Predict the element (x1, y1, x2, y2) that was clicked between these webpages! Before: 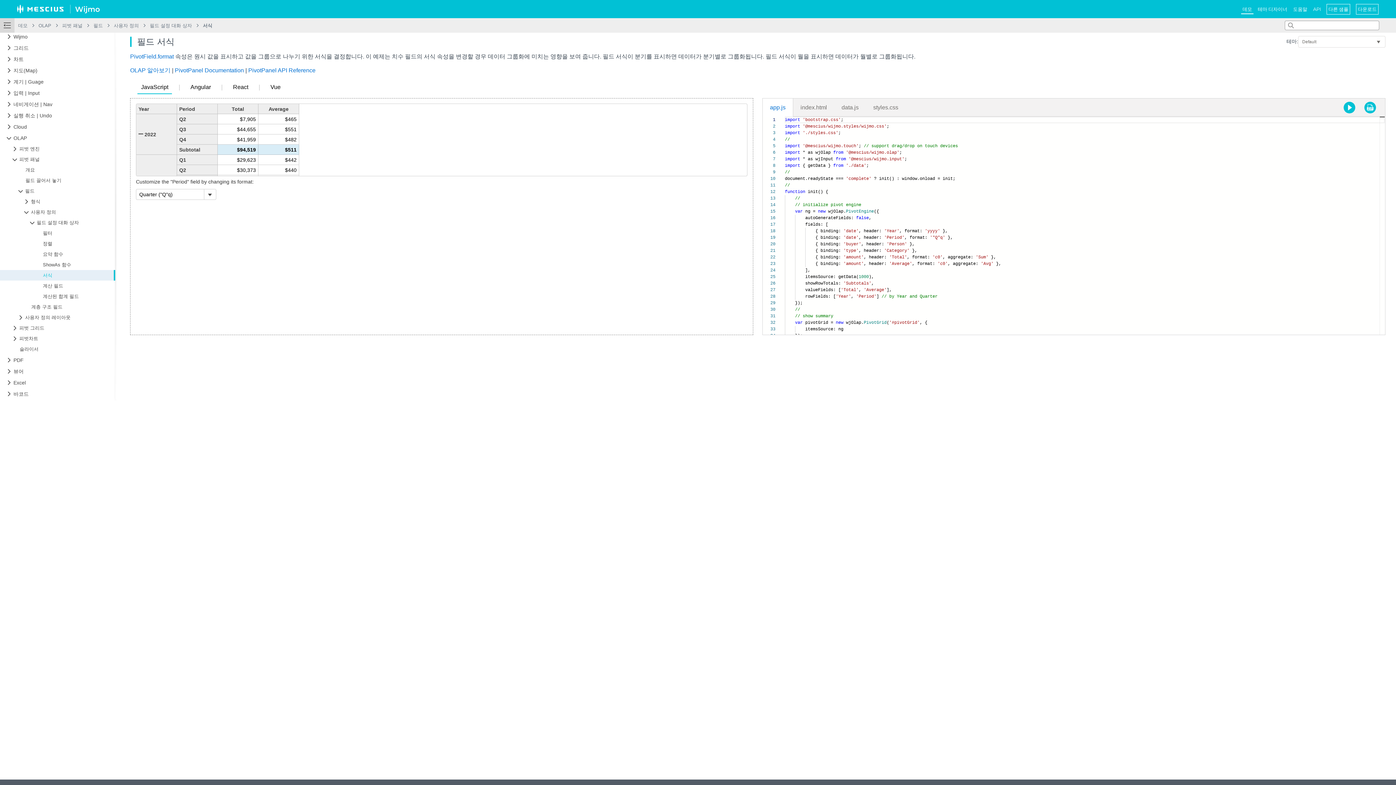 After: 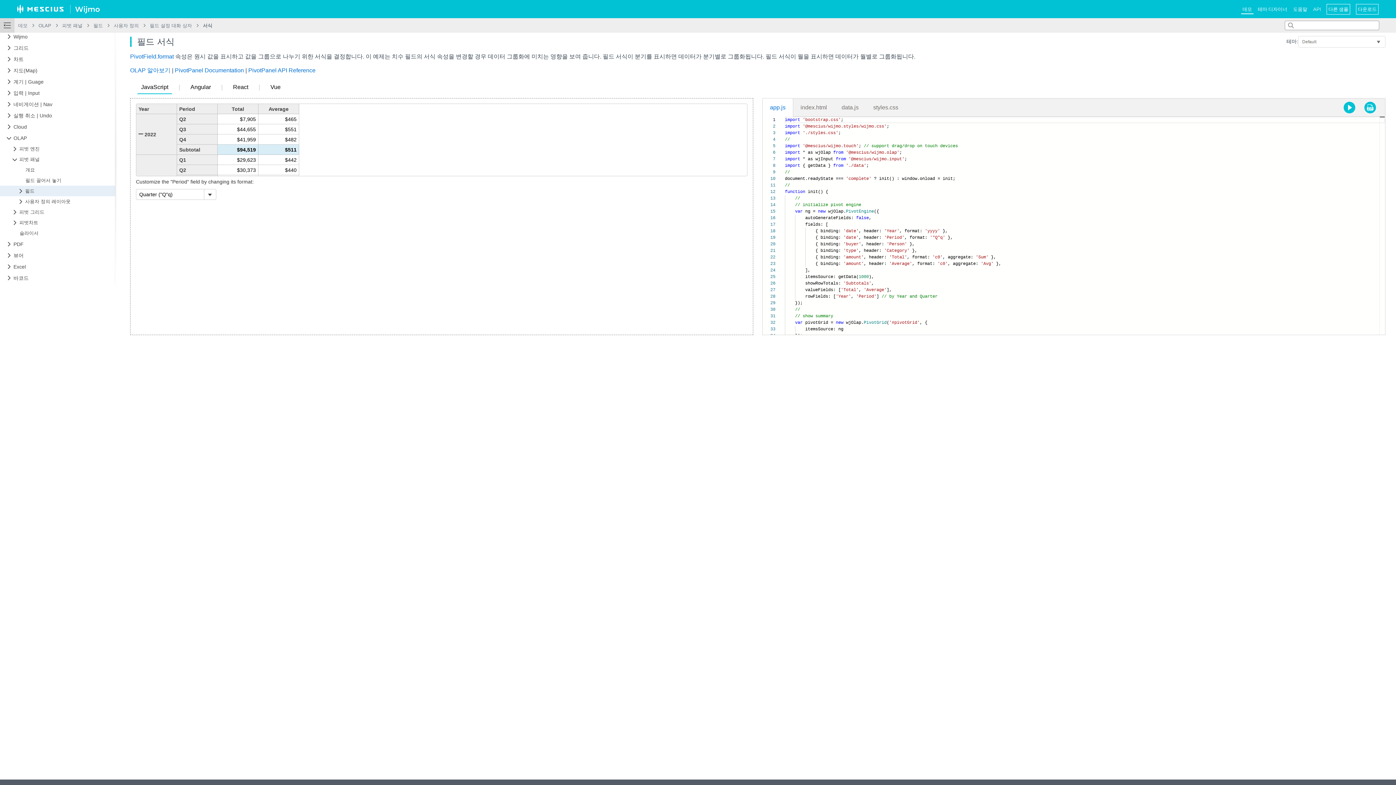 Action: bbox: (25, 188, 112, 193) label: 필드